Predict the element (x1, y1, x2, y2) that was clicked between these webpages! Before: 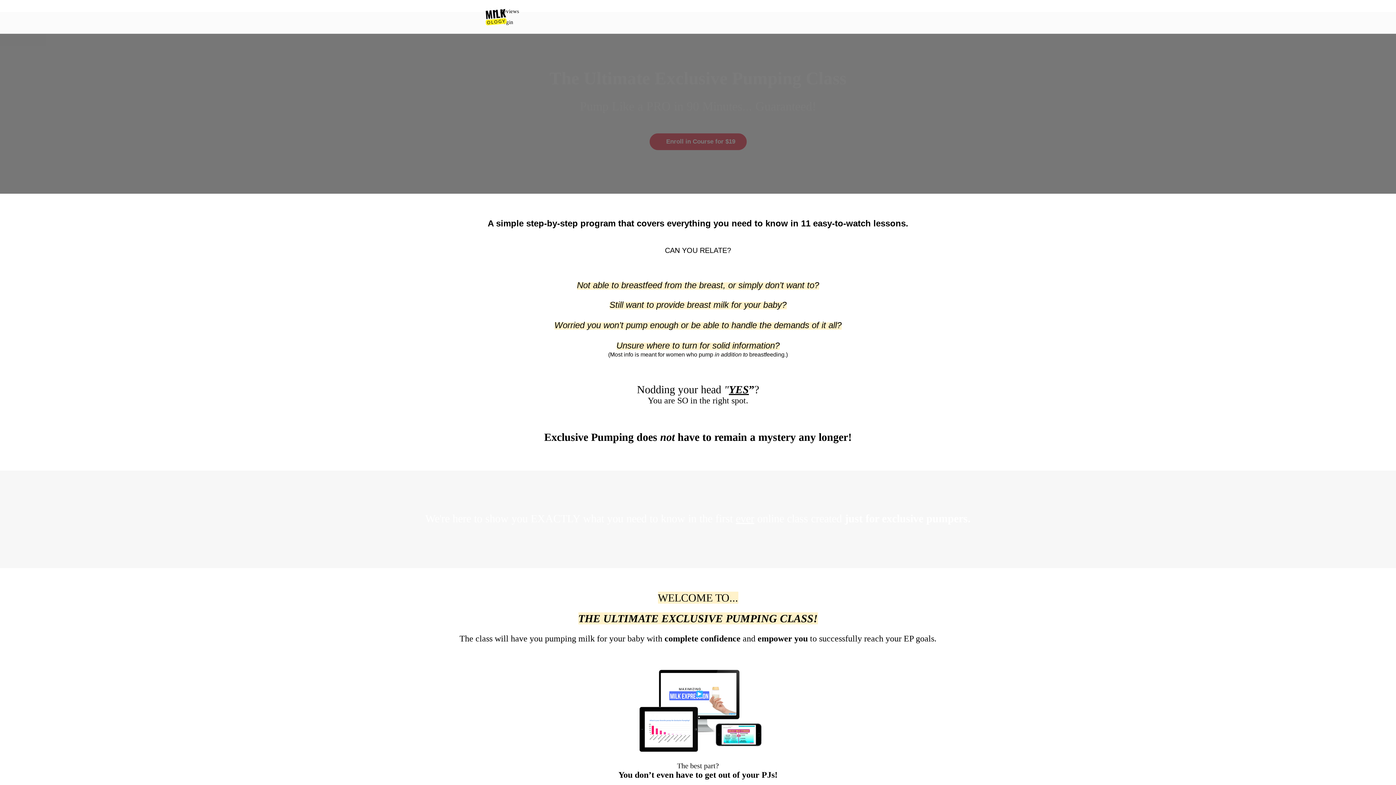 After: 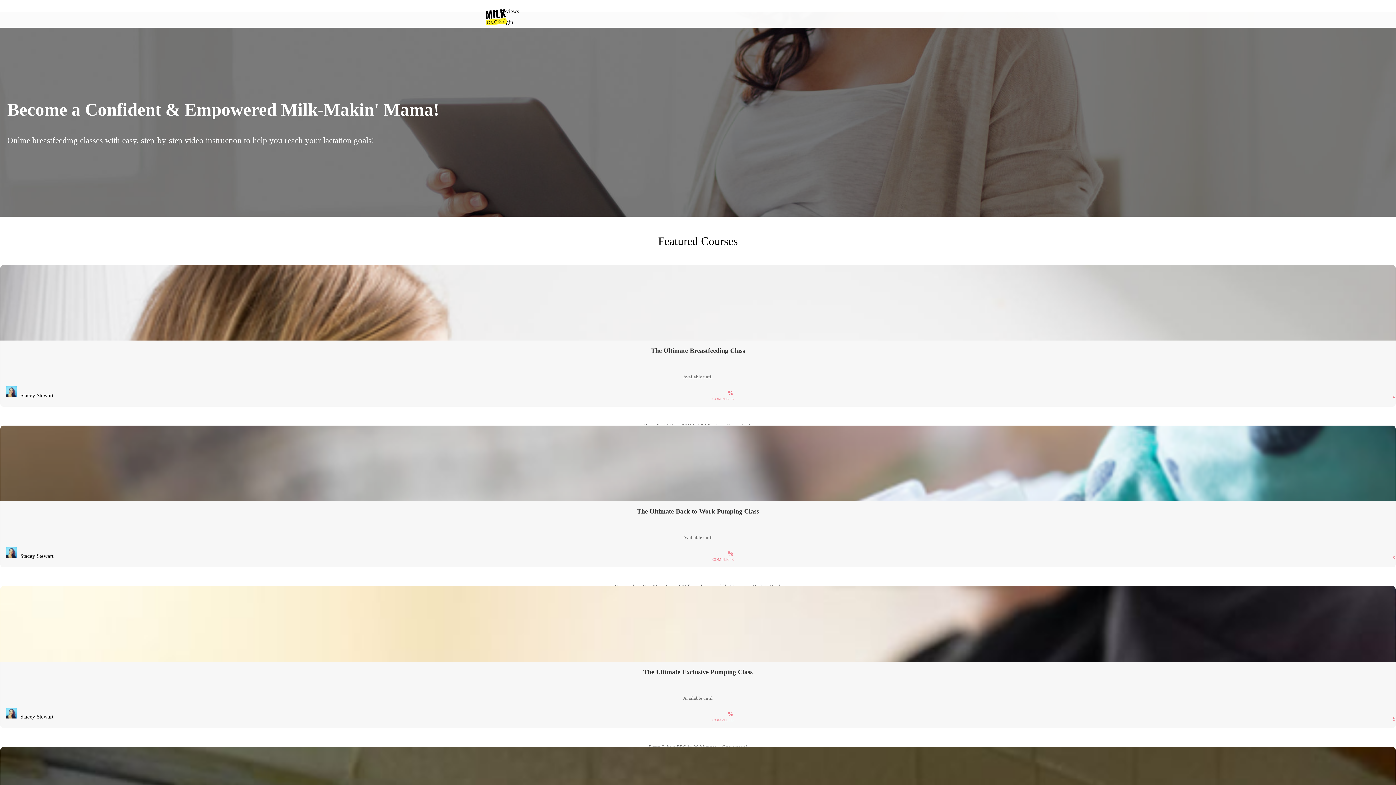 Action: bbox: (480, 5, 512, 27)